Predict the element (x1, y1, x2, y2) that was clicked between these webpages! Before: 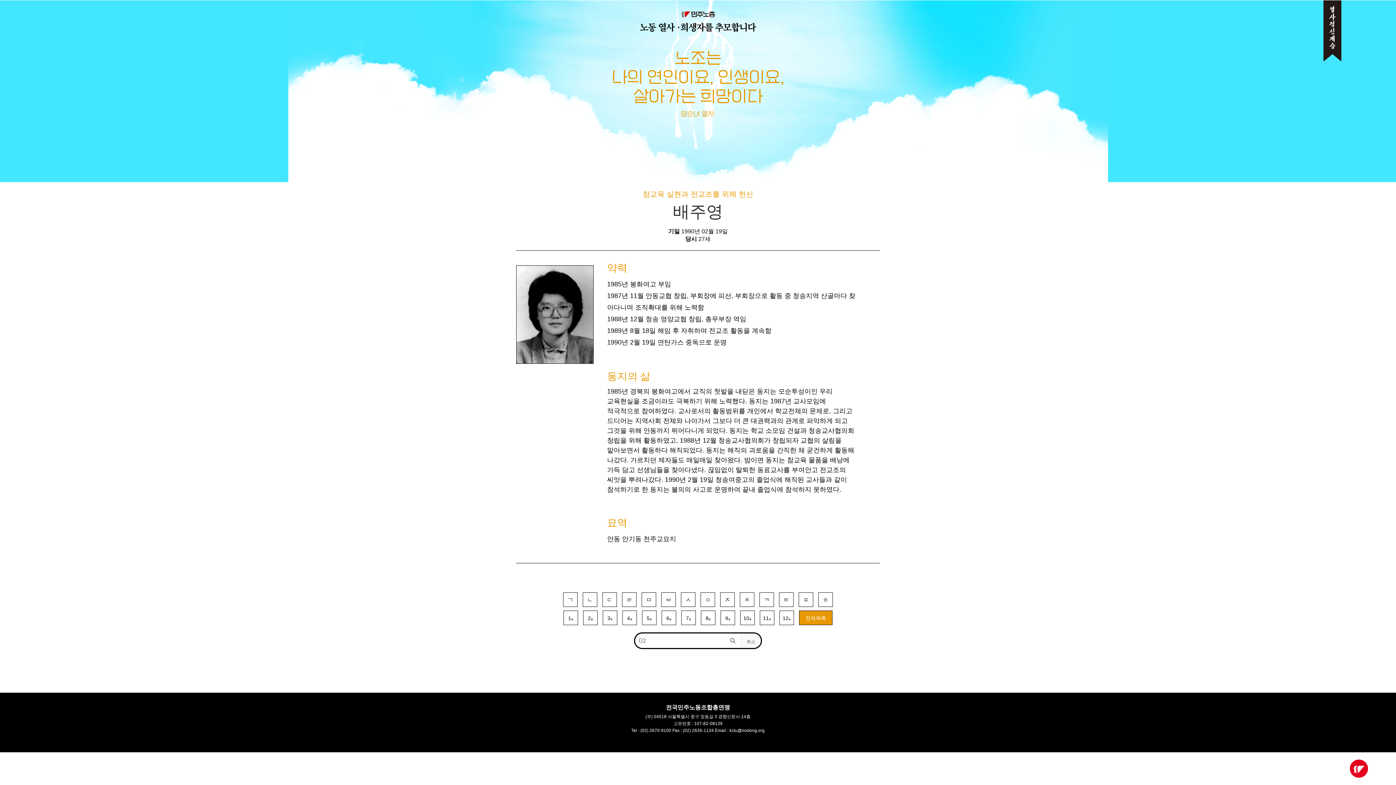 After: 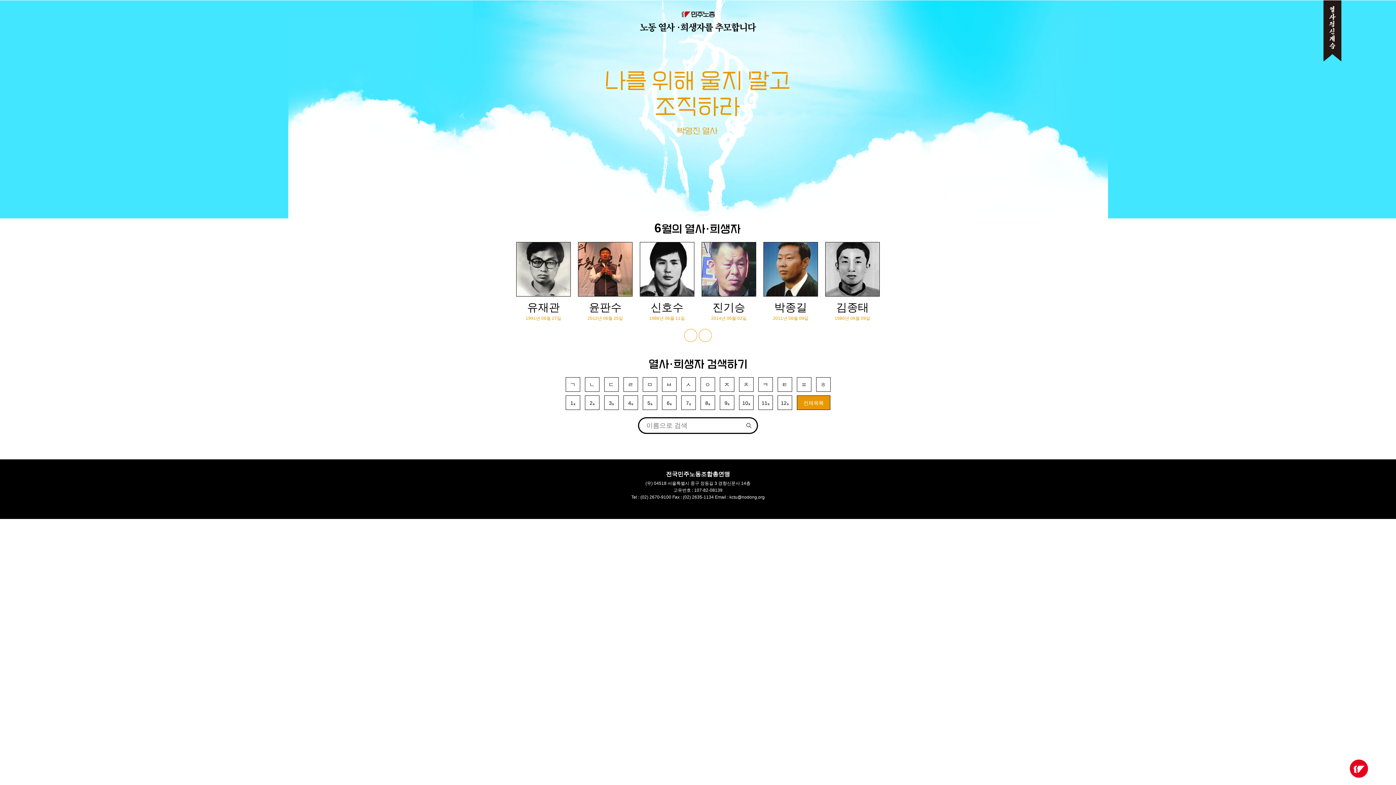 Action: bbox: (640, 11, 756, 31)